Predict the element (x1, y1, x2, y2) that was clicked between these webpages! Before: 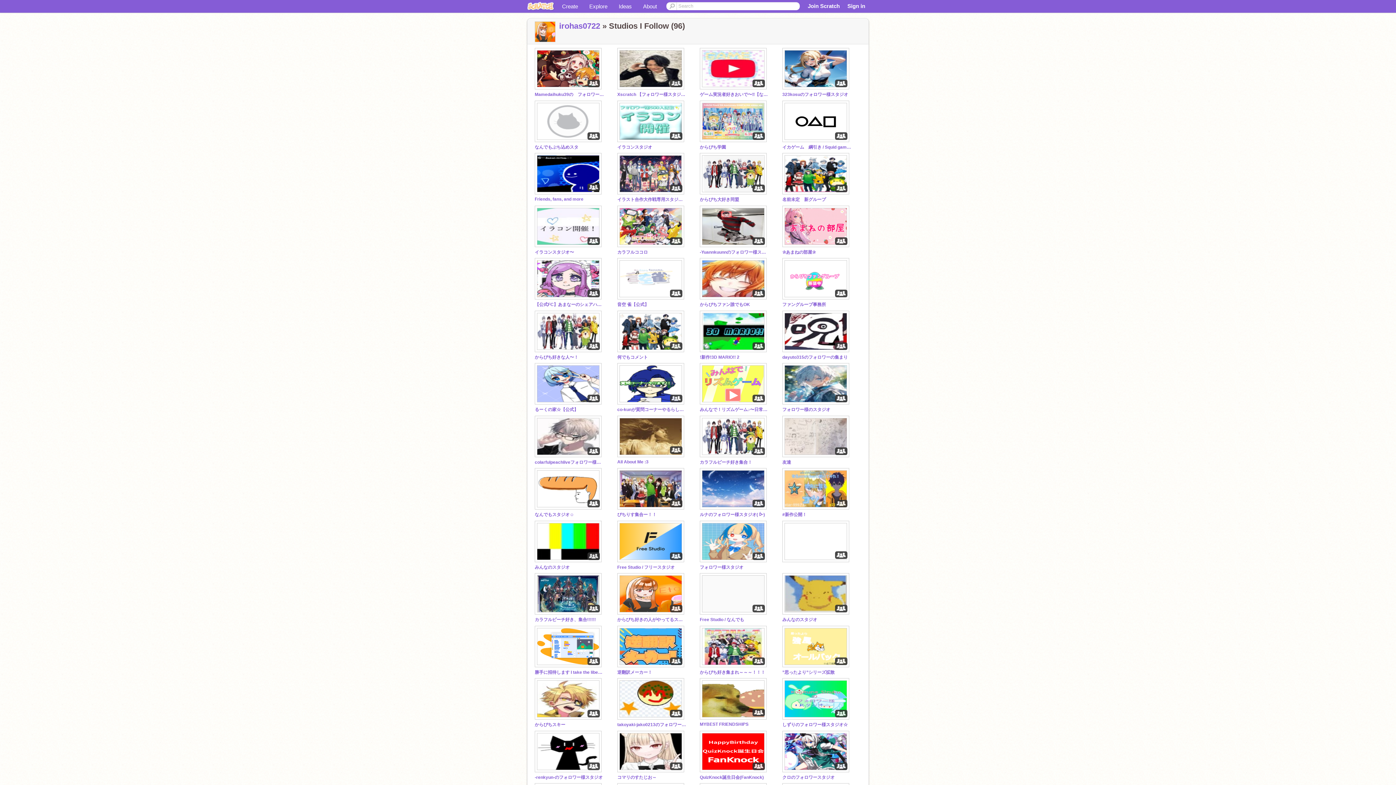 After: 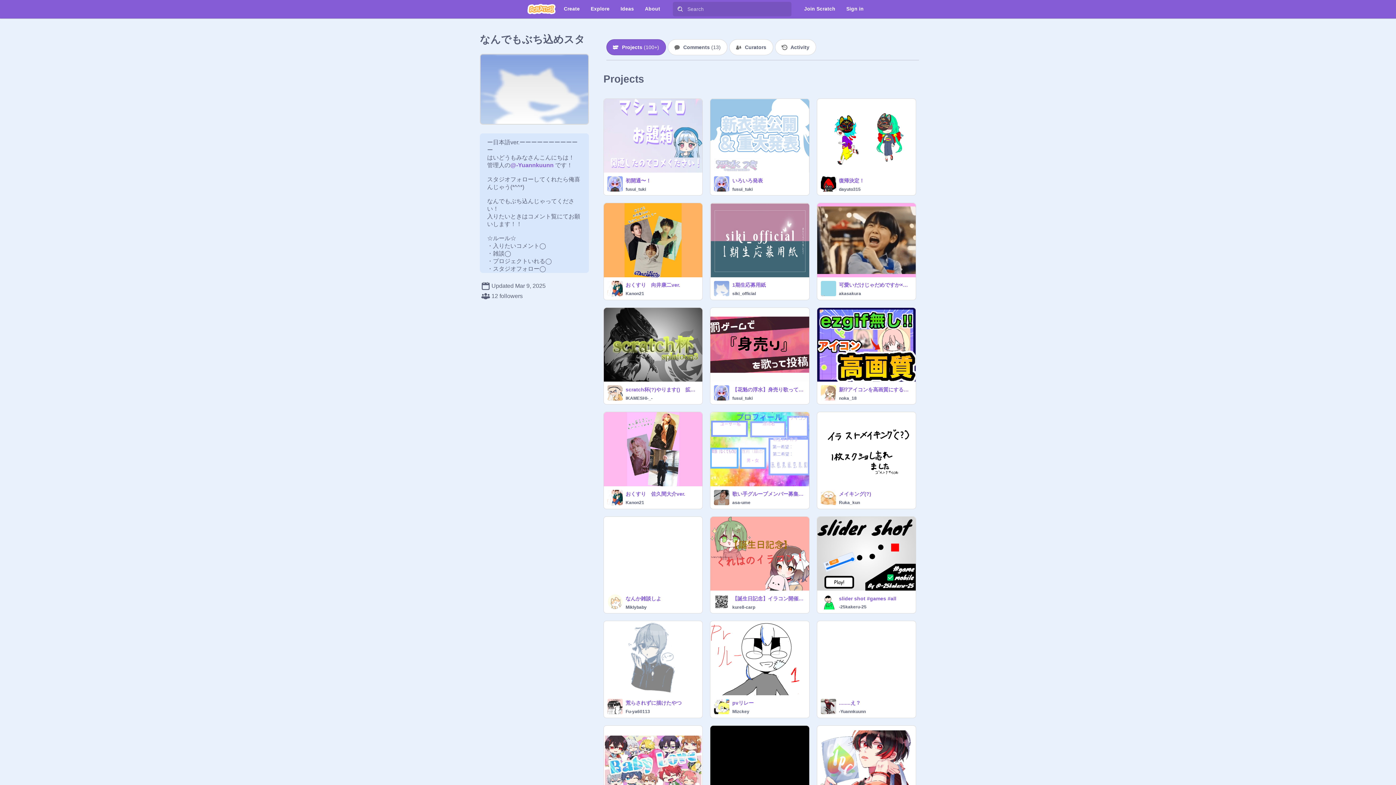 Action: label: なんでもぶち込めスタ bbox: (534, 144, 604, 150)